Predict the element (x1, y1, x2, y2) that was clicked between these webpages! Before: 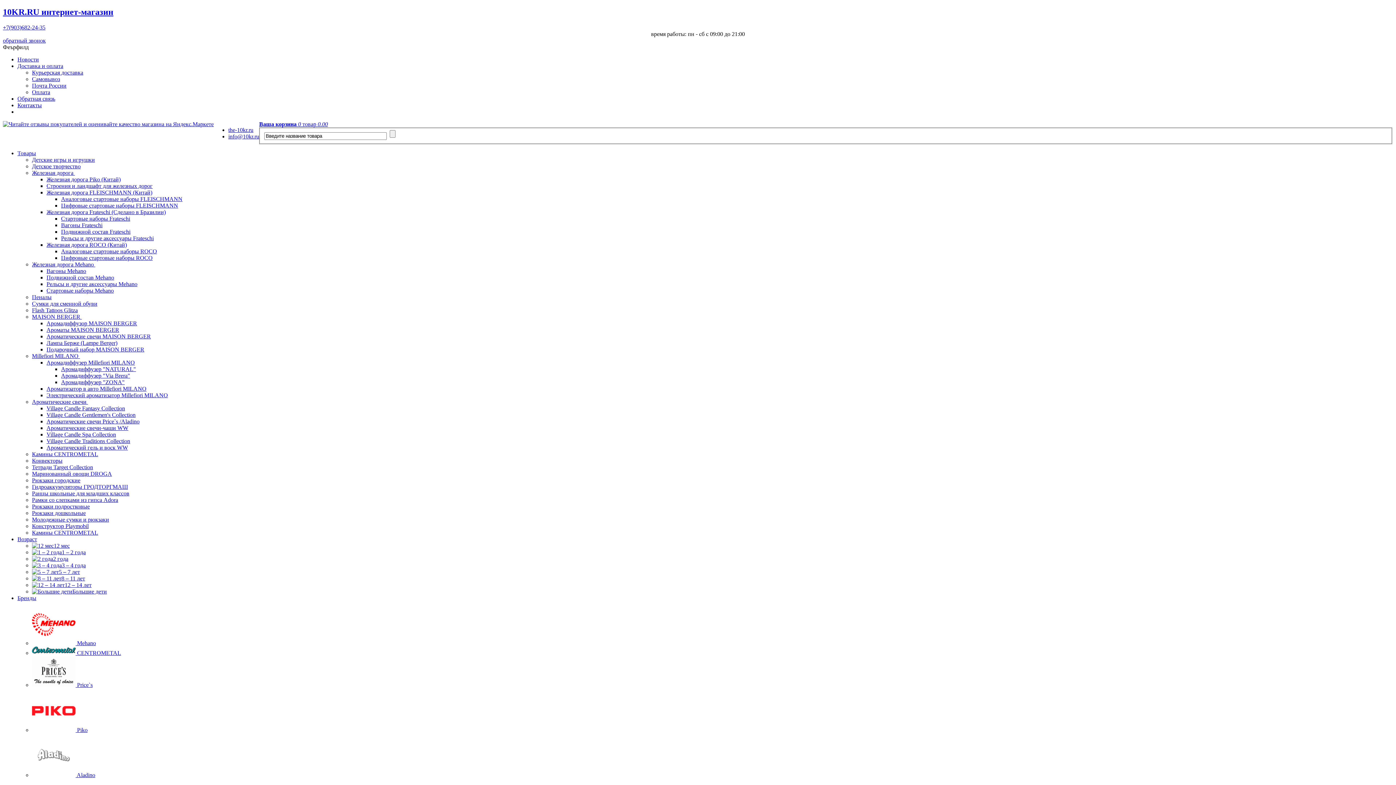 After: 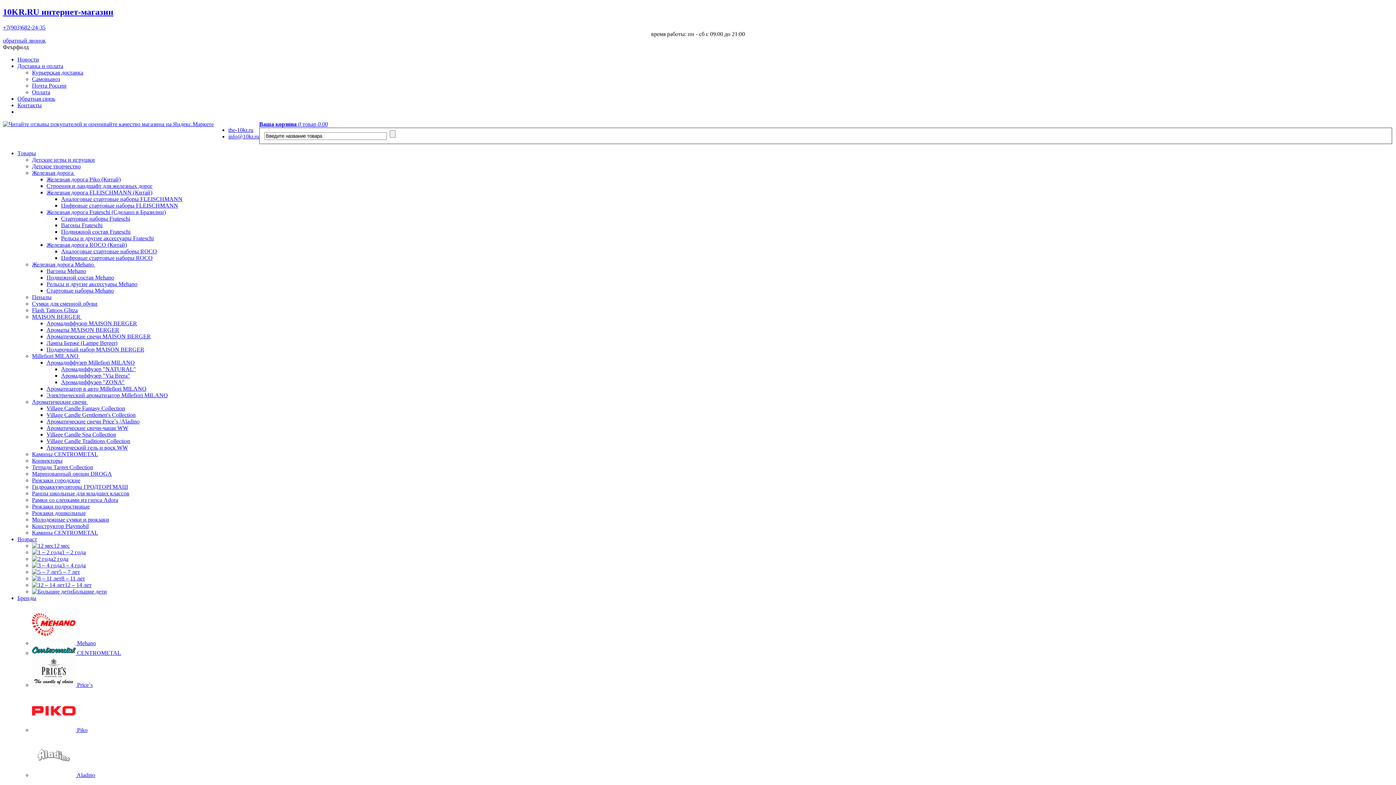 Action: label: Аромадиффузор MAISON BERGER bbox: (46, 320, 137, 326)